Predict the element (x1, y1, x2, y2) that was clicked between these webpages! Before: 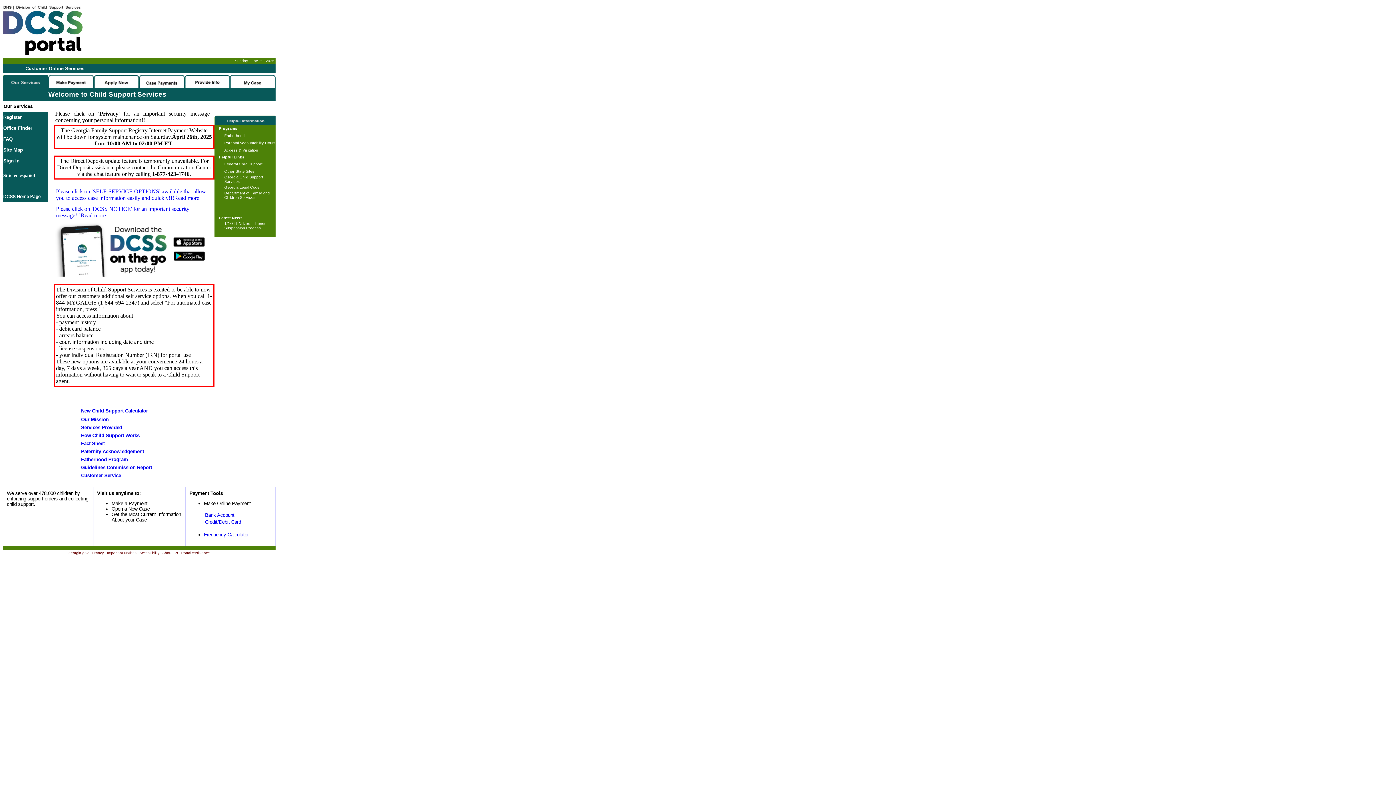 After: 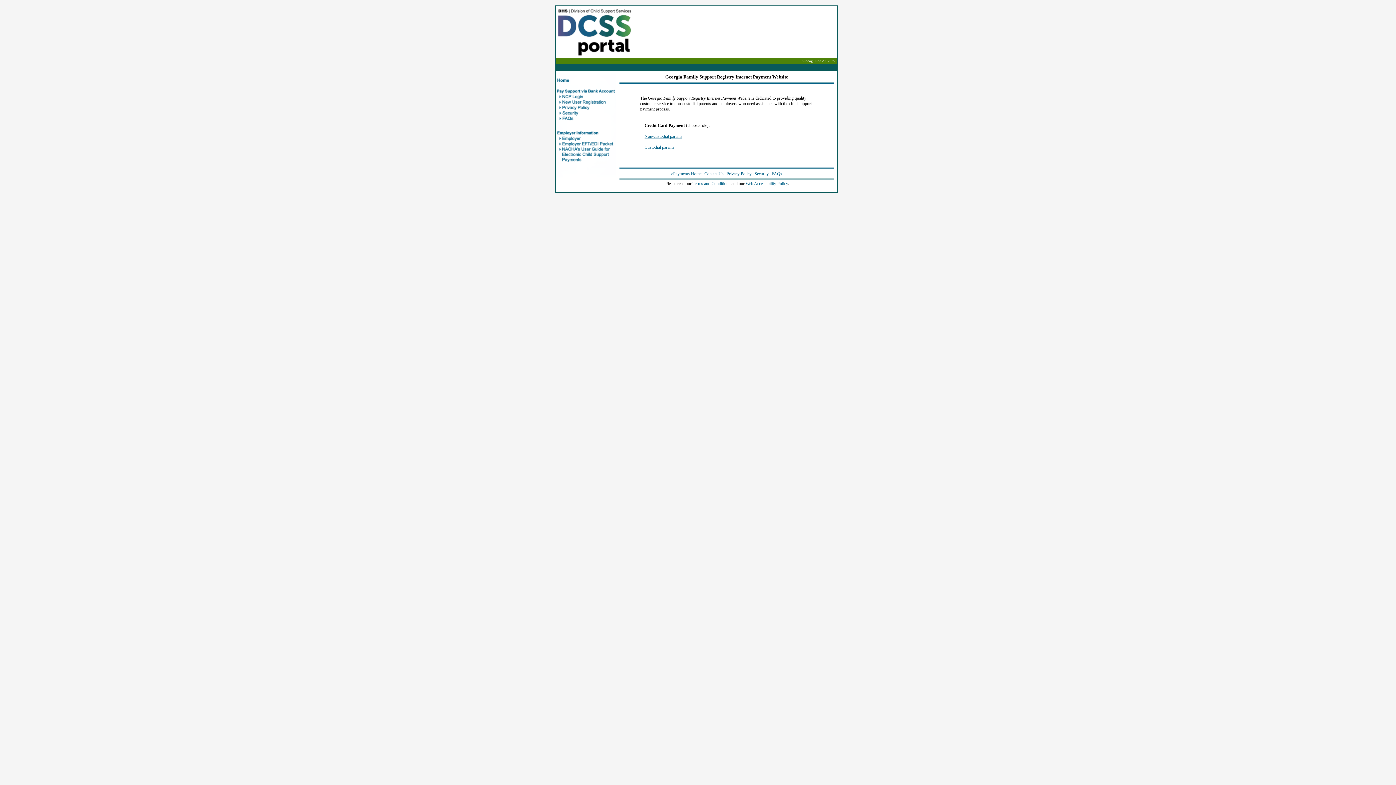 Action: label: Credit/Debit Card bbox: (205, 519, 241, 524)